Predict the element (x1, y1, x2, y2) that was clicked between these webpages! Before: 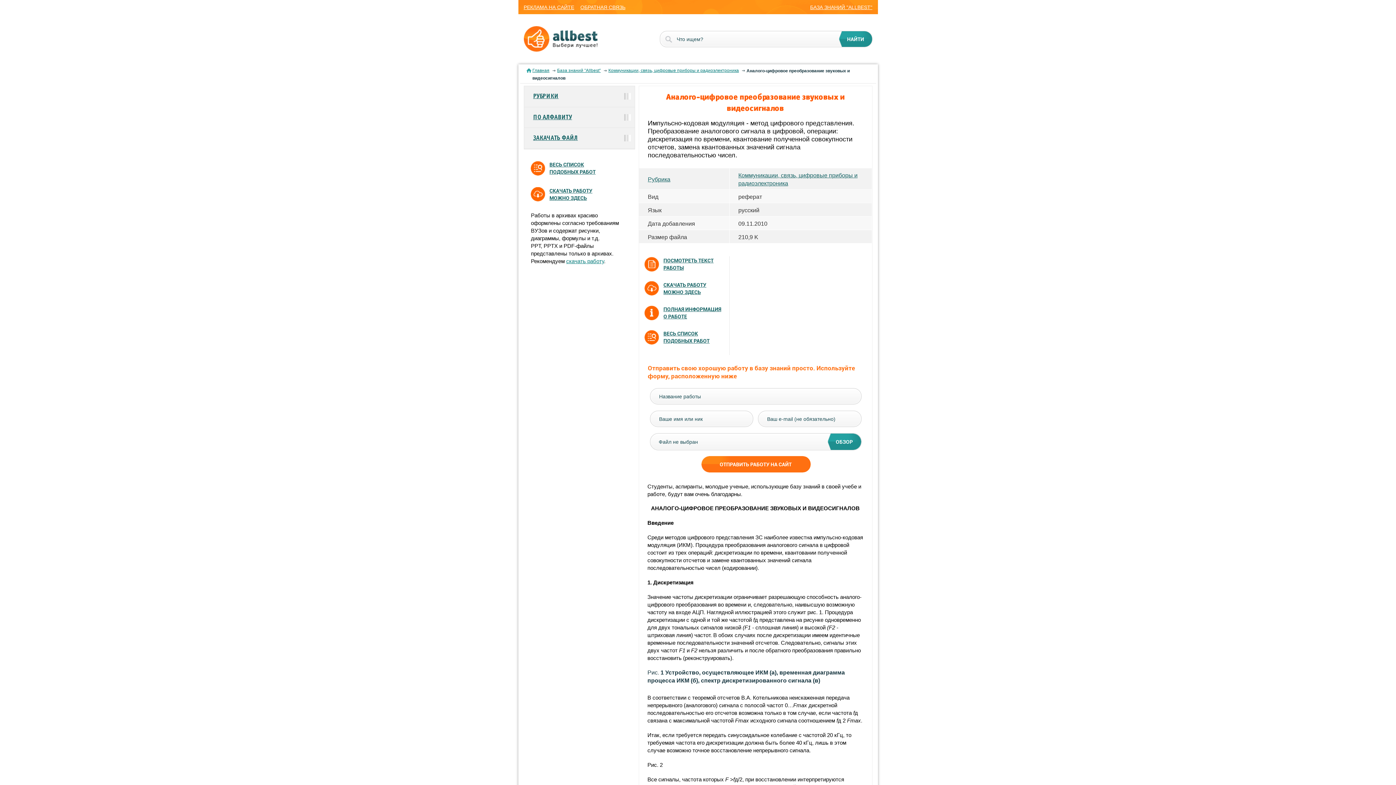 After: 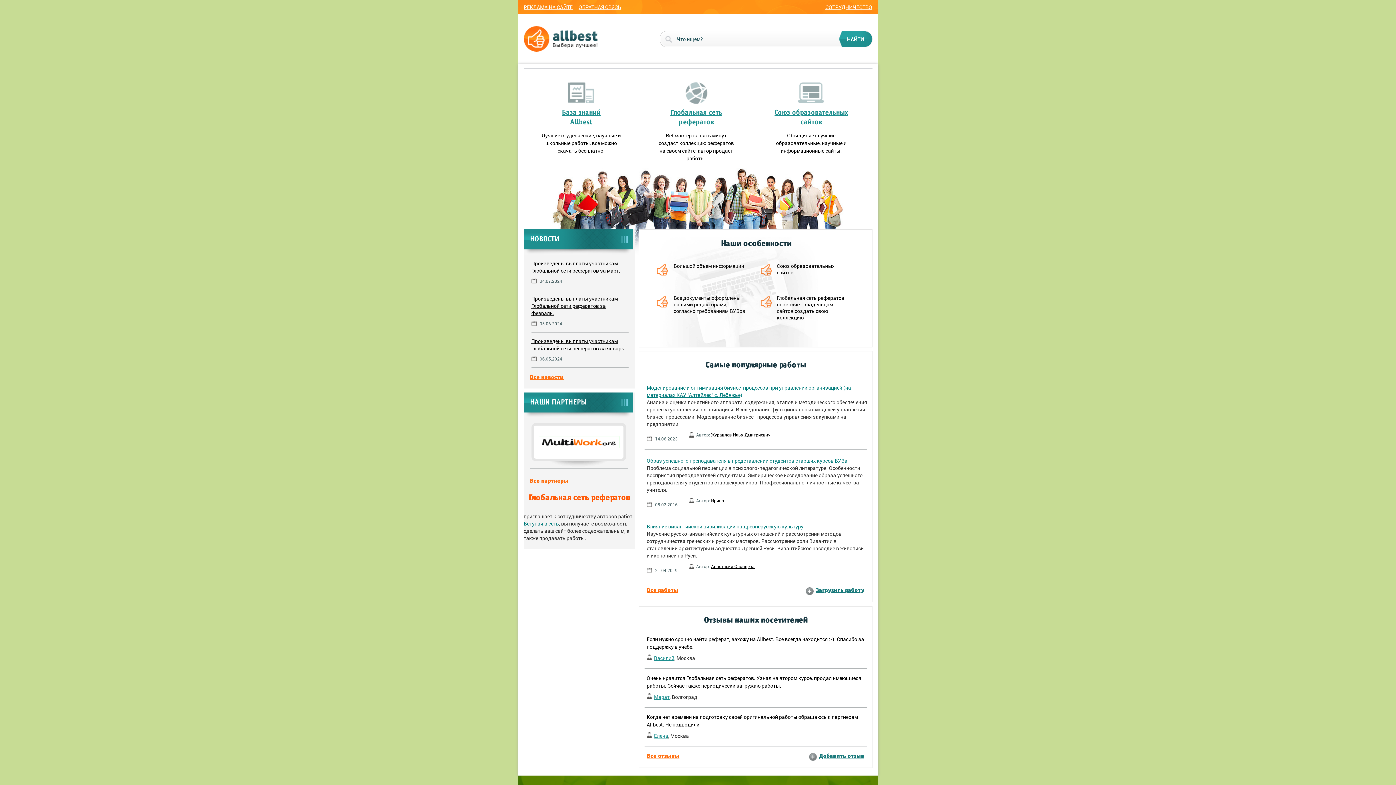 Action: bbox: (523, 35, 597, 41)